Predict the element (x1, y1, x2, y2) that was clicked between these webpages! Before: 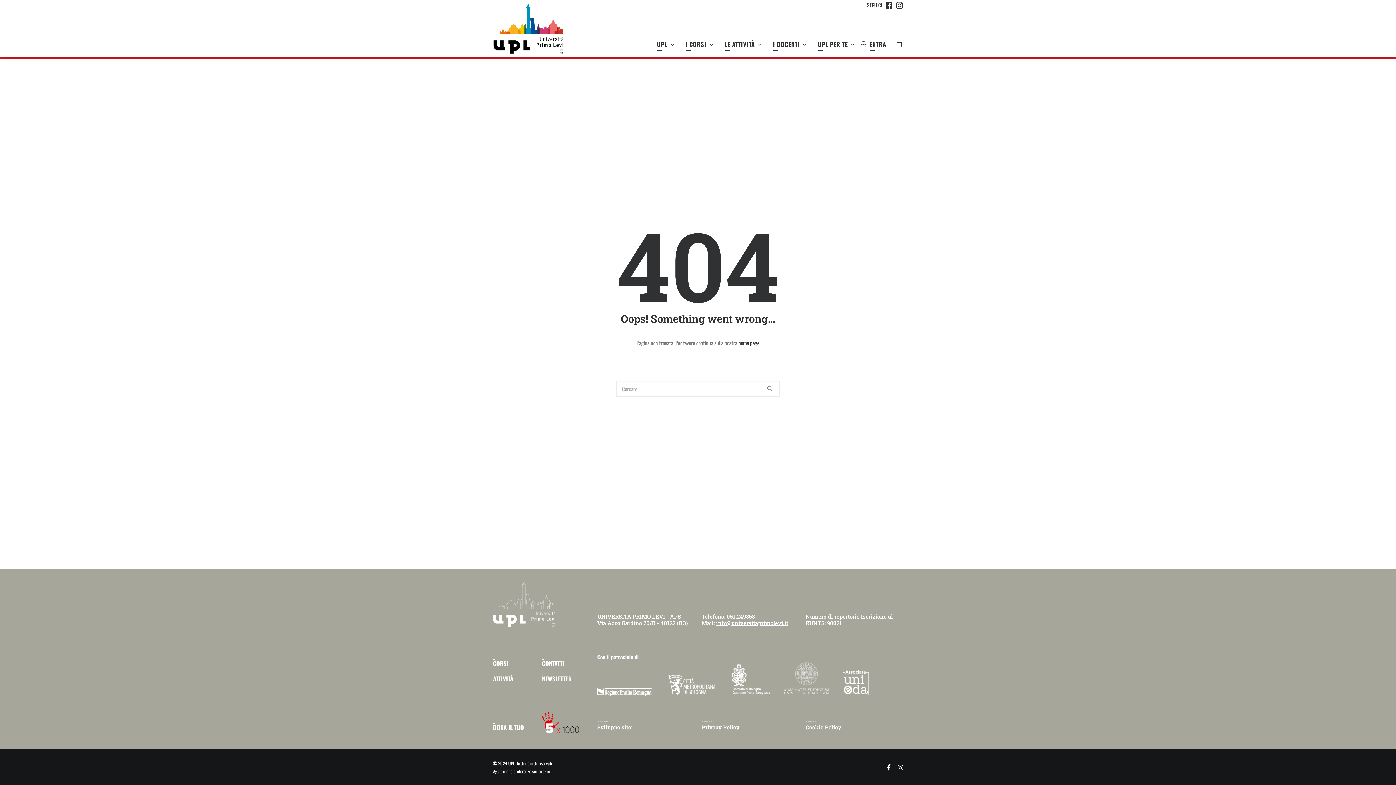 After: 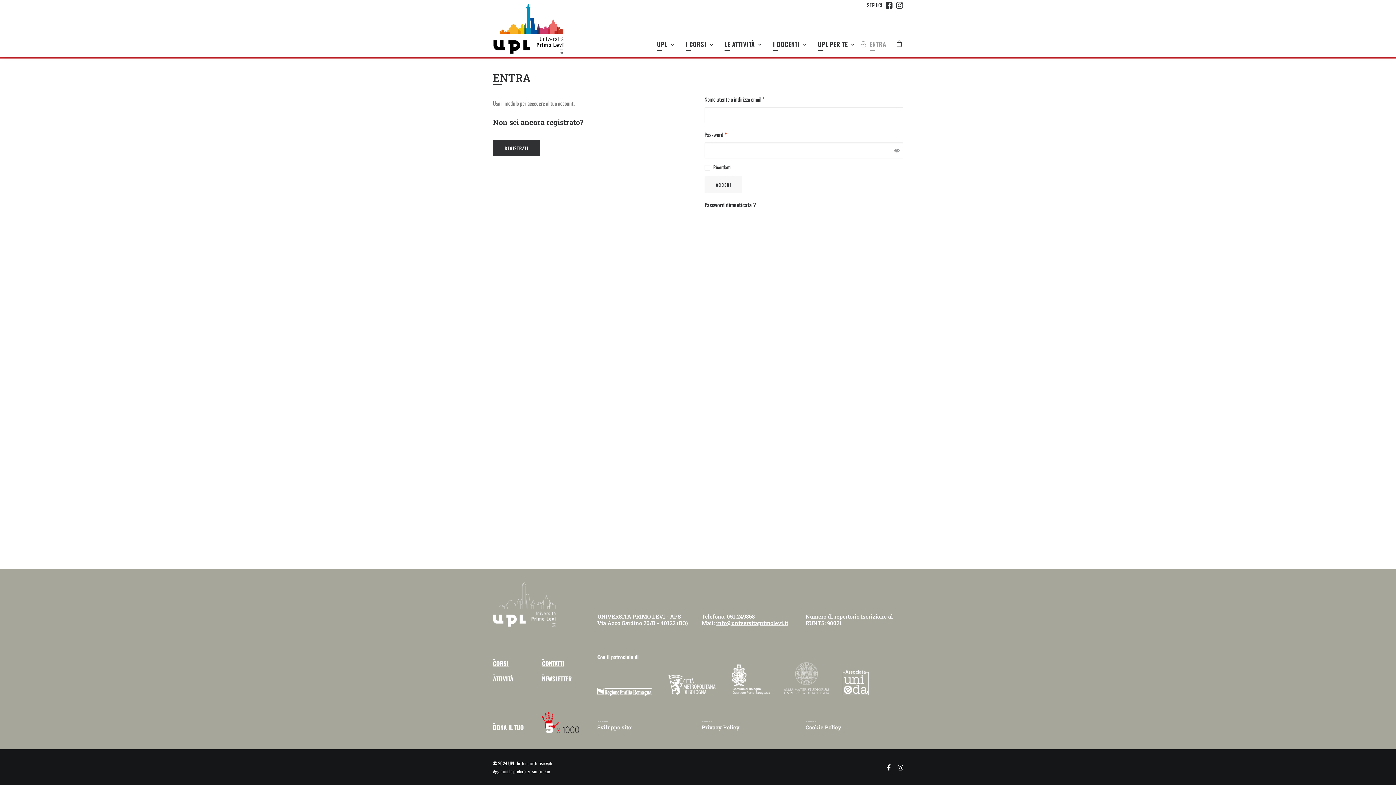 Action: label: ENTRA bbox: (861, 41, 886, 47)